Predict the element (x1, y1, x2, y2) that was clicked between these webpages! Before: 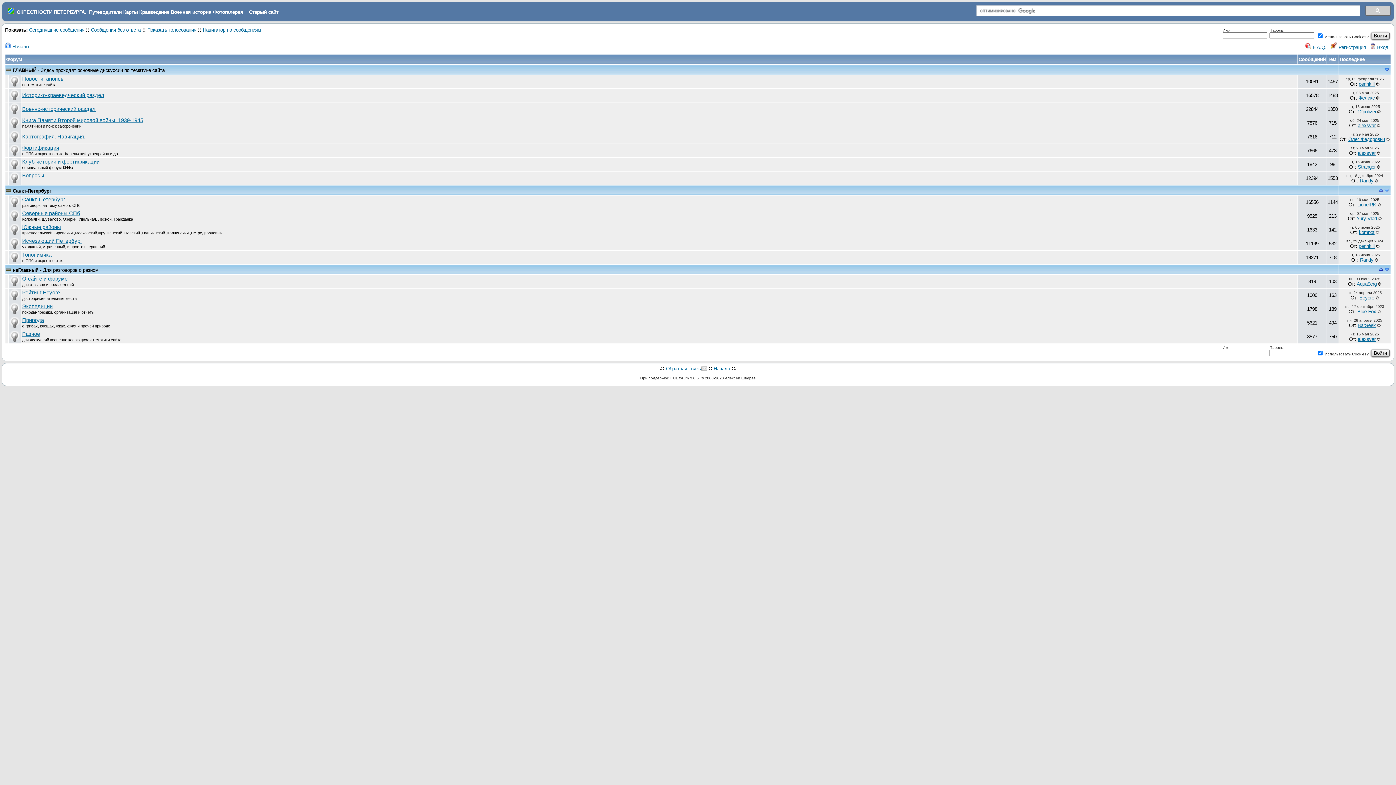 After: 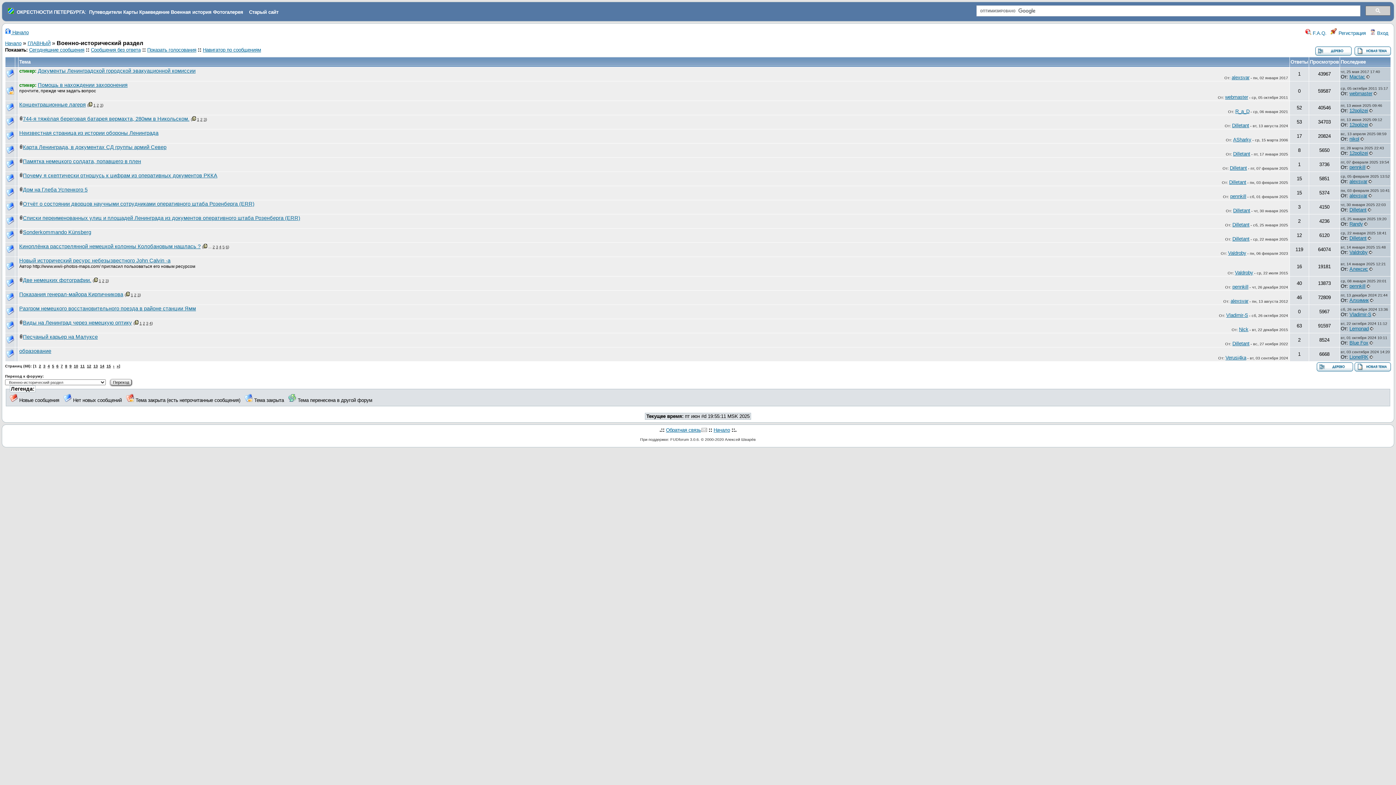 Action: bbox: (22, 106, 95, 112) label: Военно-исторический раздел